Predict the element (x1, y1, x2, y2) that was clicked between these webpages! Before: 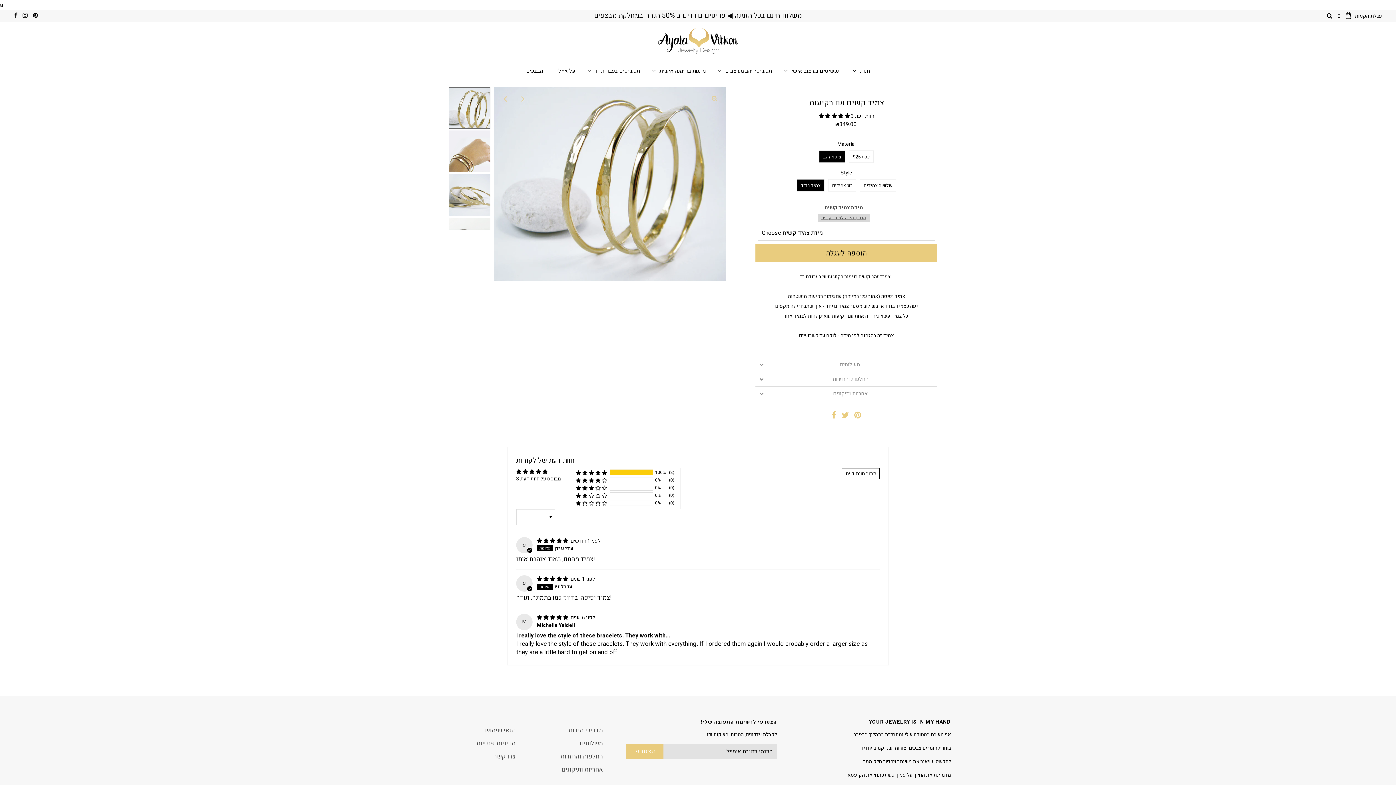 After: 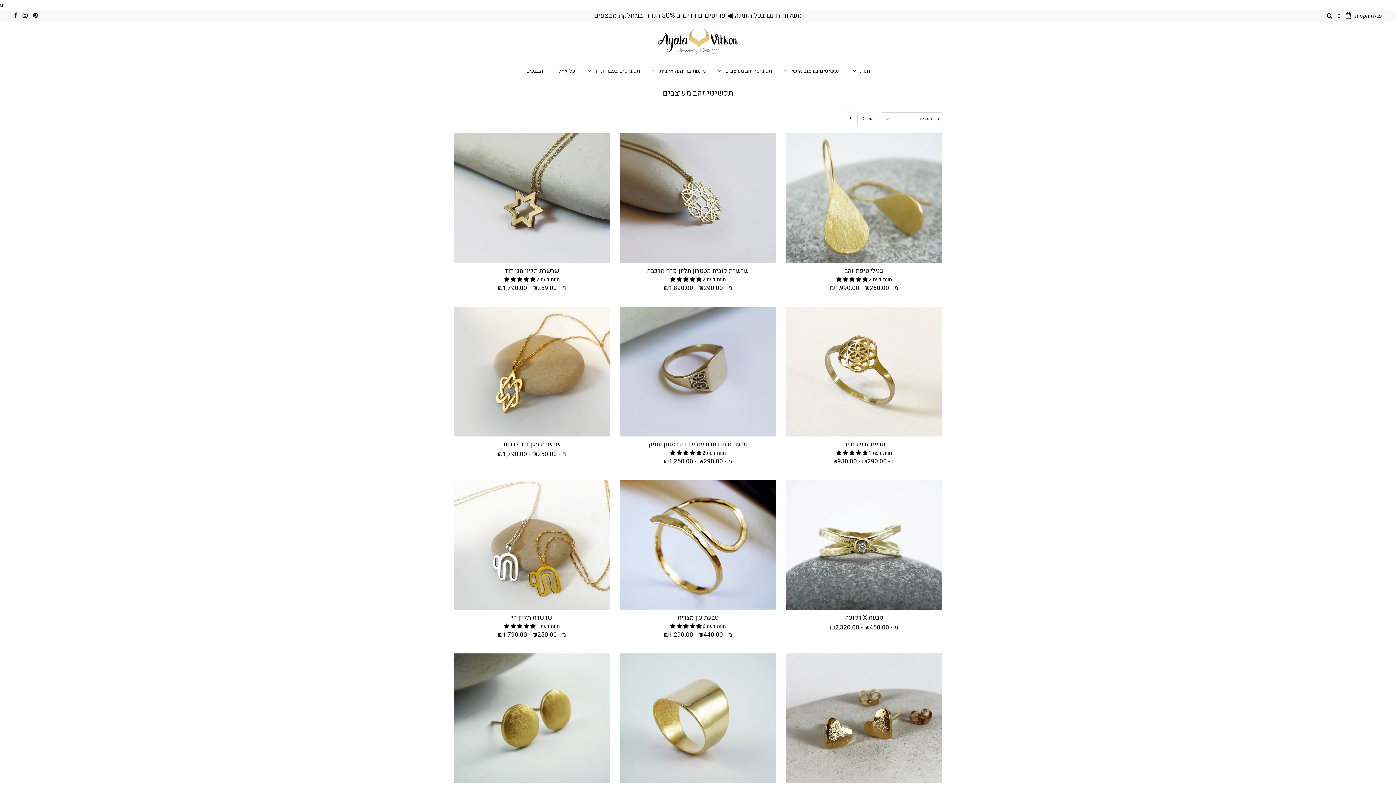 Action: label: תכשיטי זהב מעוצבים bbox: (712, 61, 777, 79)